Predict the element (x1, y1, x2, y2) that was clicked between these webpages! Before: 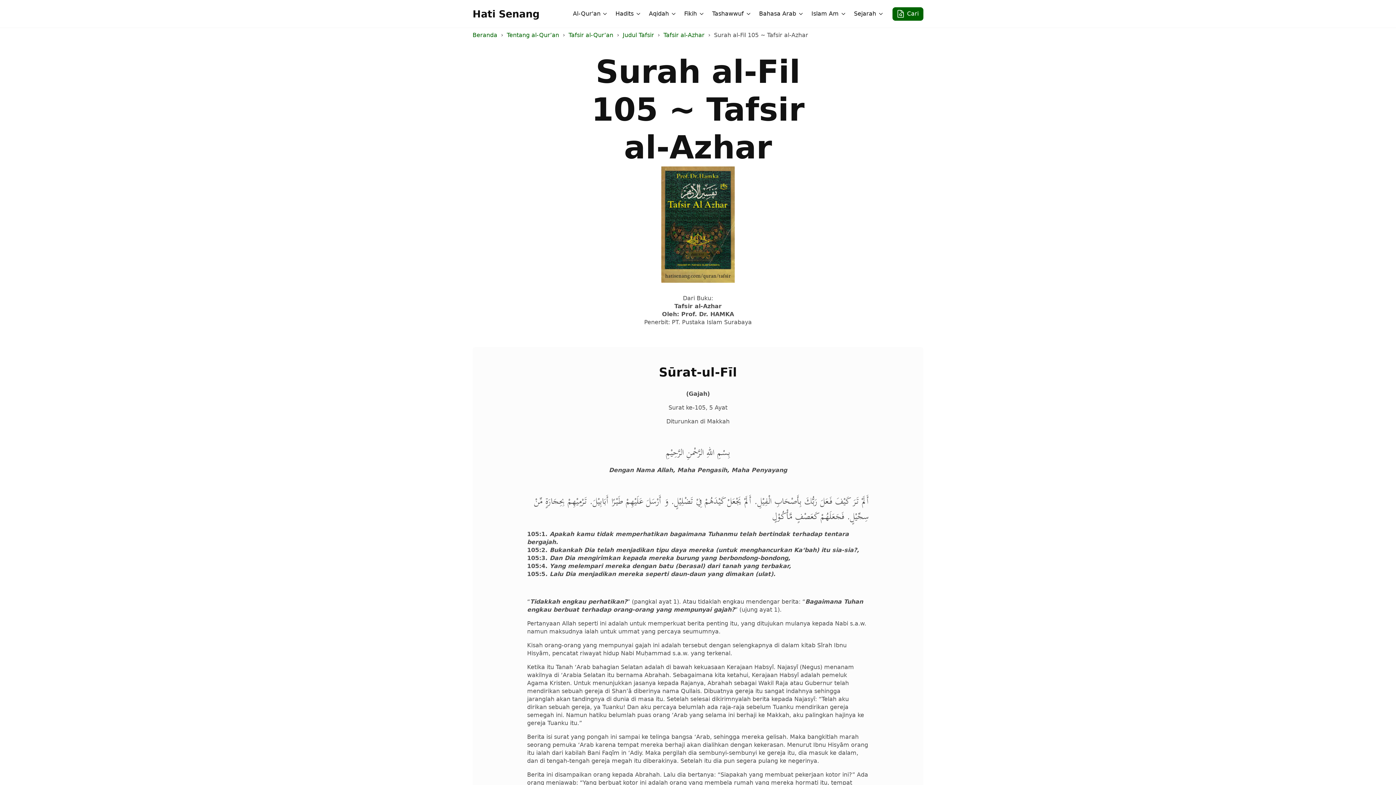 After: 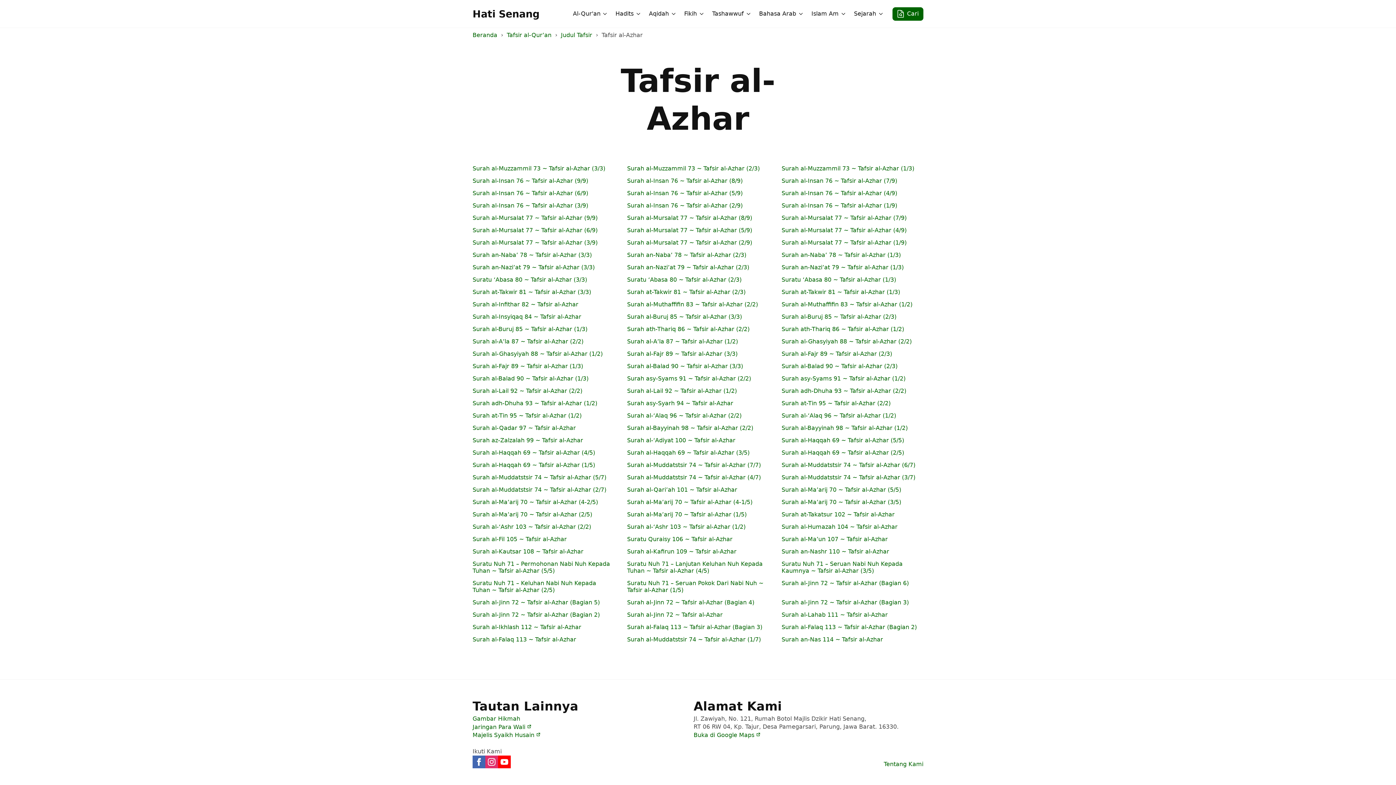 Action: label: Tafsir al-Azhar bbox: (663, 31, 704, 39)